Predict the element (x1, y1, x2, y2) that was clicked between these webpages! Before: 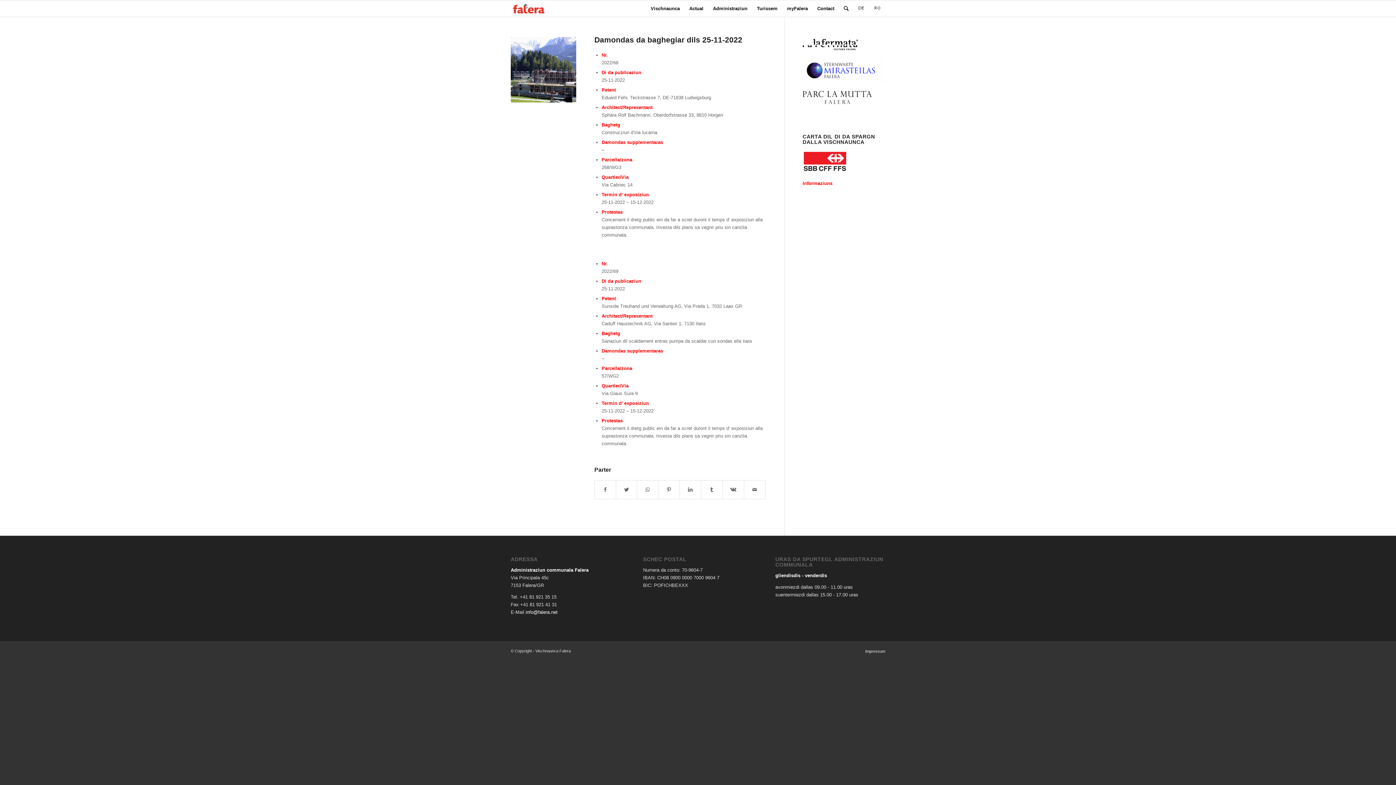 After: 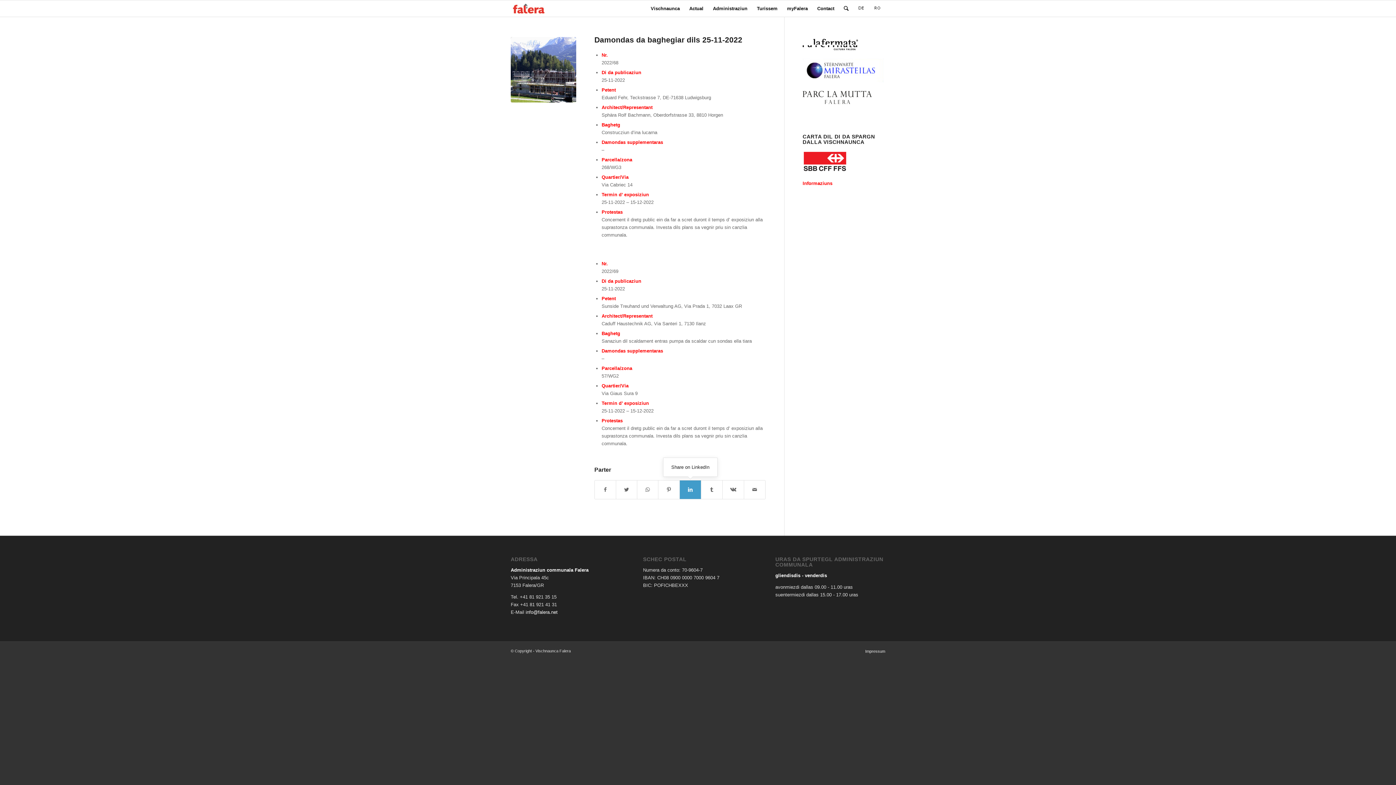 Action: bbox: (680, 480, 701, 499) label: Share on LinkedIn